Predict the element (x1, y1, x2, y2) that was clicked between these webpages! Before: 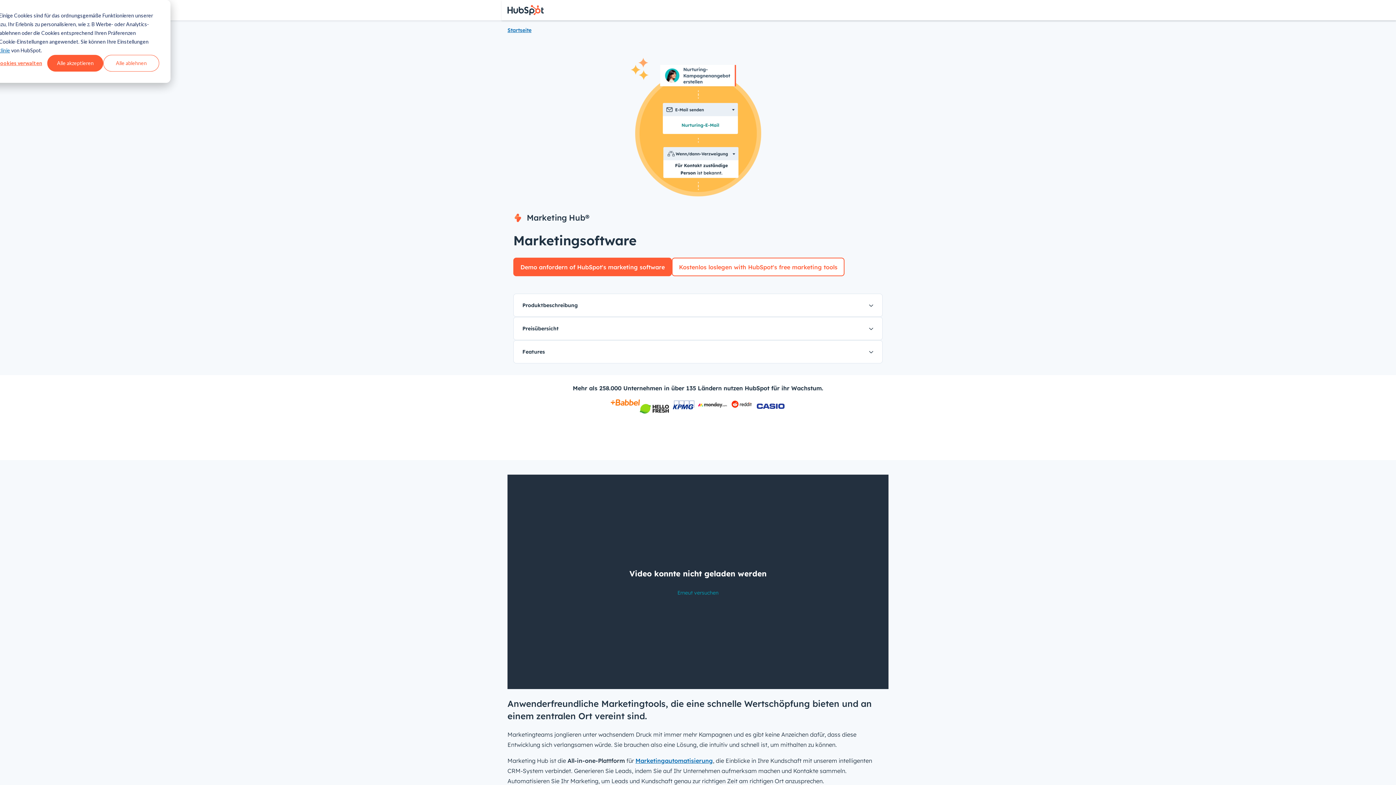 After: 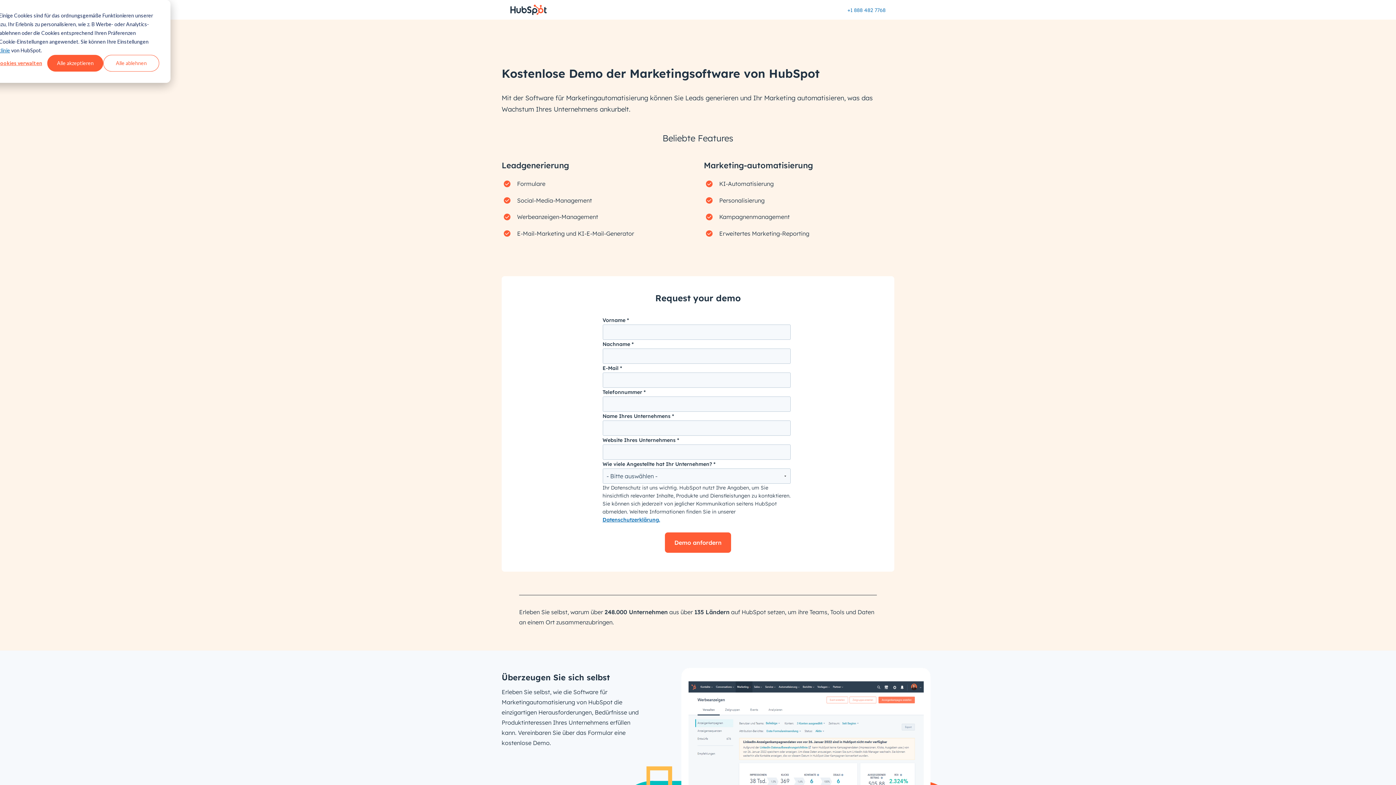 Action: label: Demo anfordern of HubSpot's marketing software bbox: (513, 257, 672, 276)